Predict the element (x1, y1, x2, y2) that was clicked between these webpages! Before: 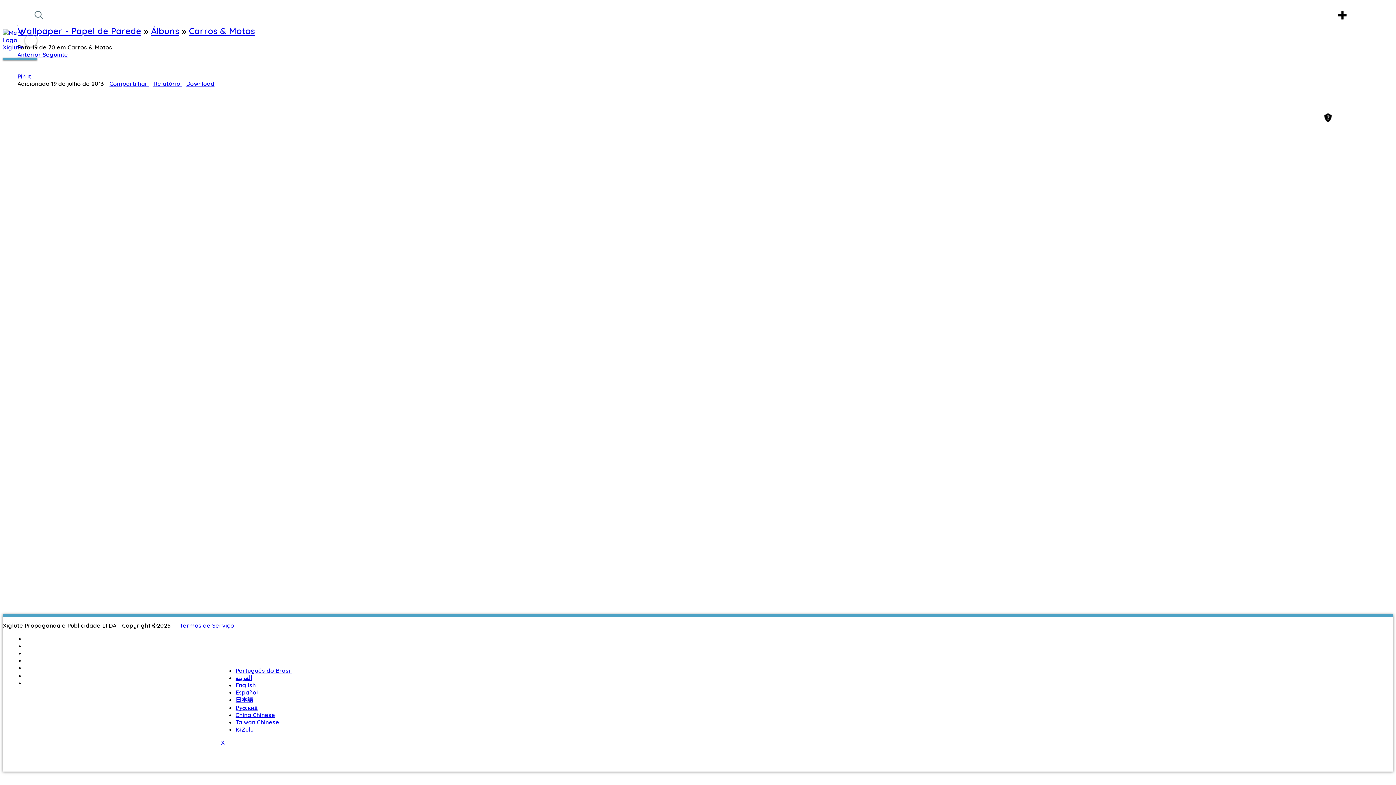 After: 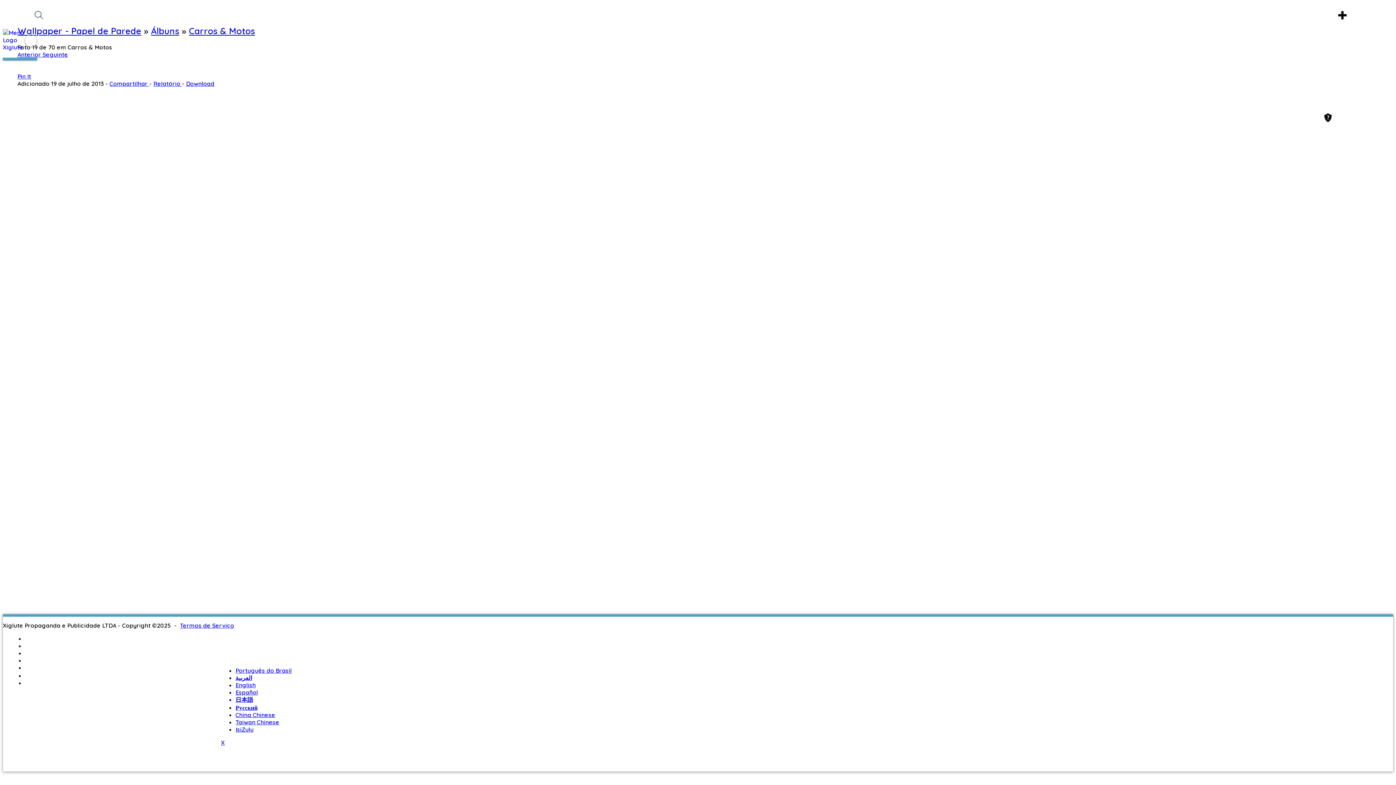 Action: label: Русский bbox: (25, 672, 47, 679)